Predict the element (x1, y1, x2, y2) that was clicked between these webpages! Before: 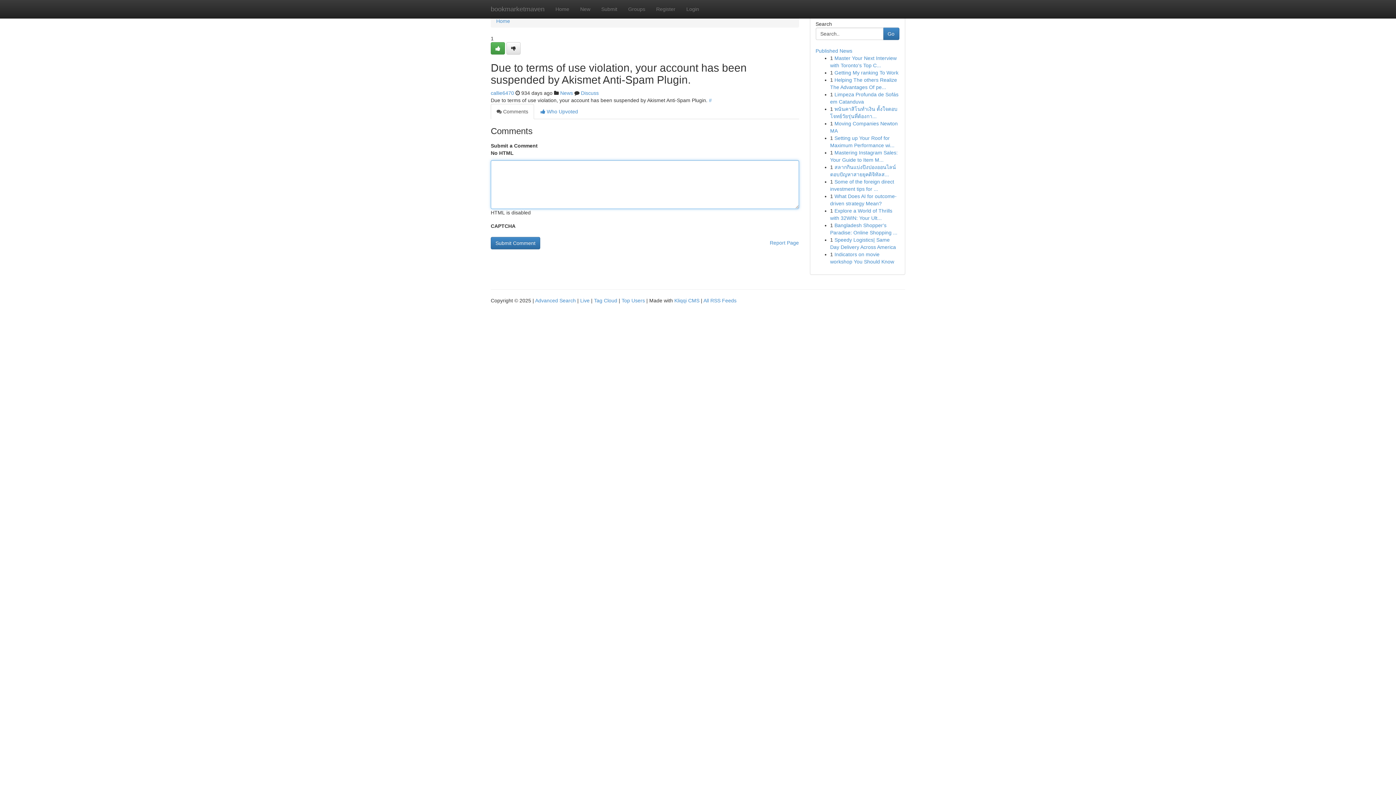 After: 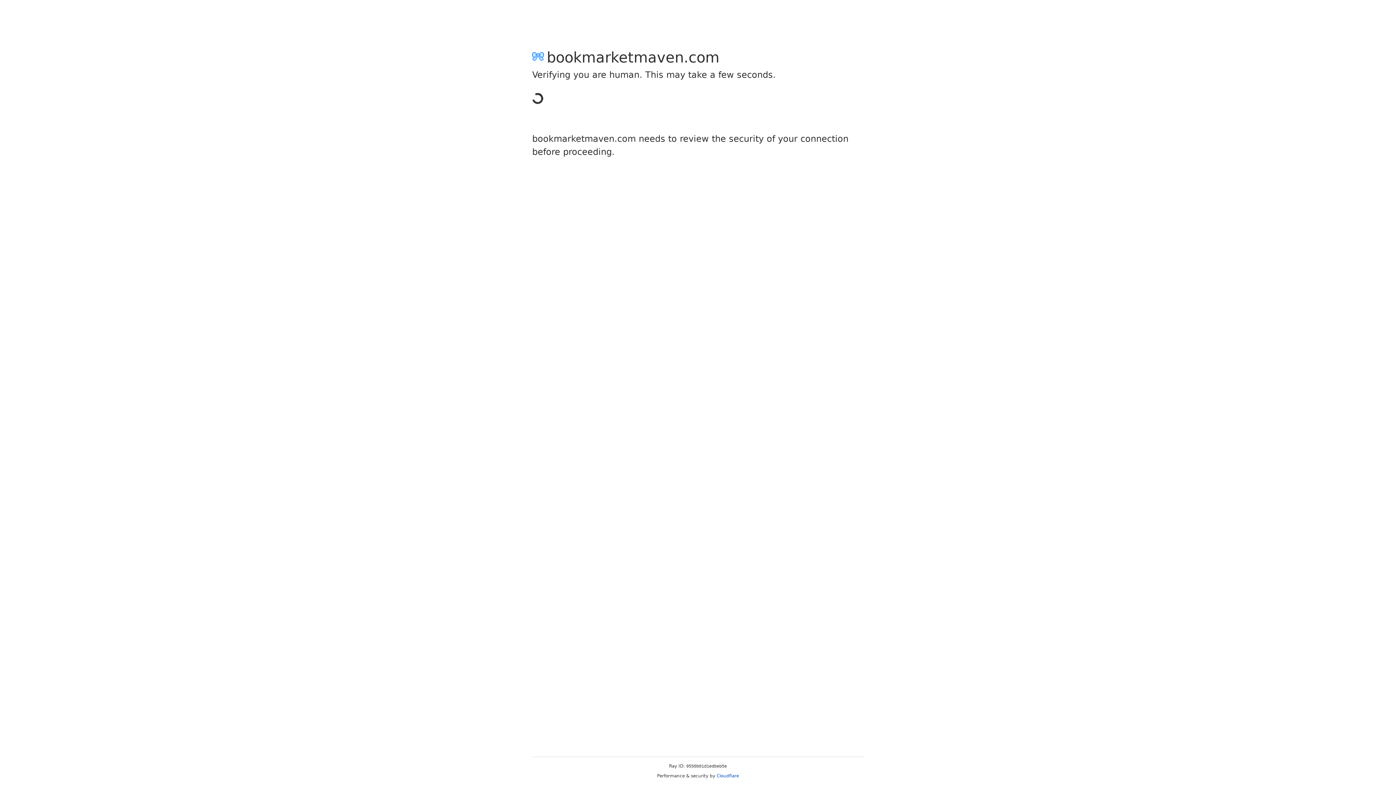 Action: bbox: (490, 42, 505, 54)